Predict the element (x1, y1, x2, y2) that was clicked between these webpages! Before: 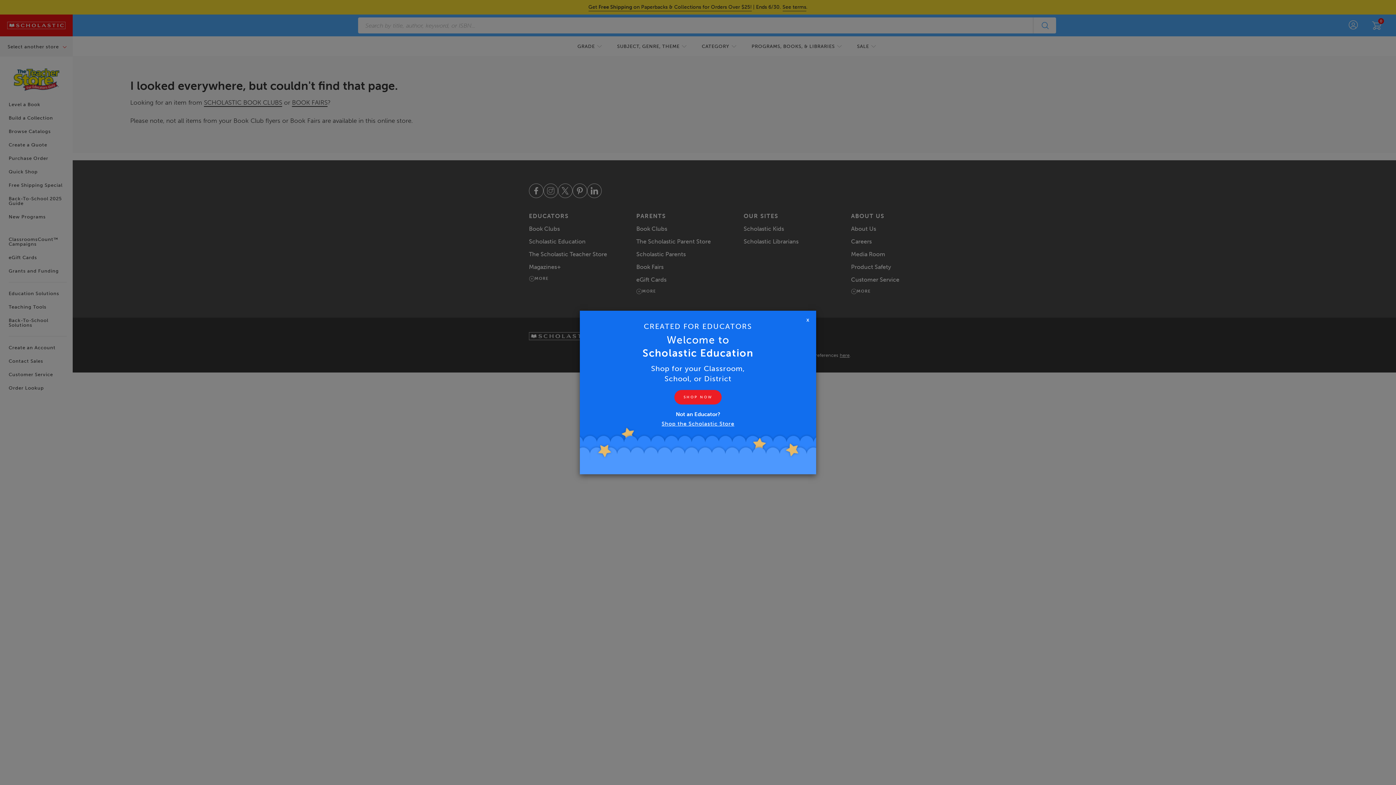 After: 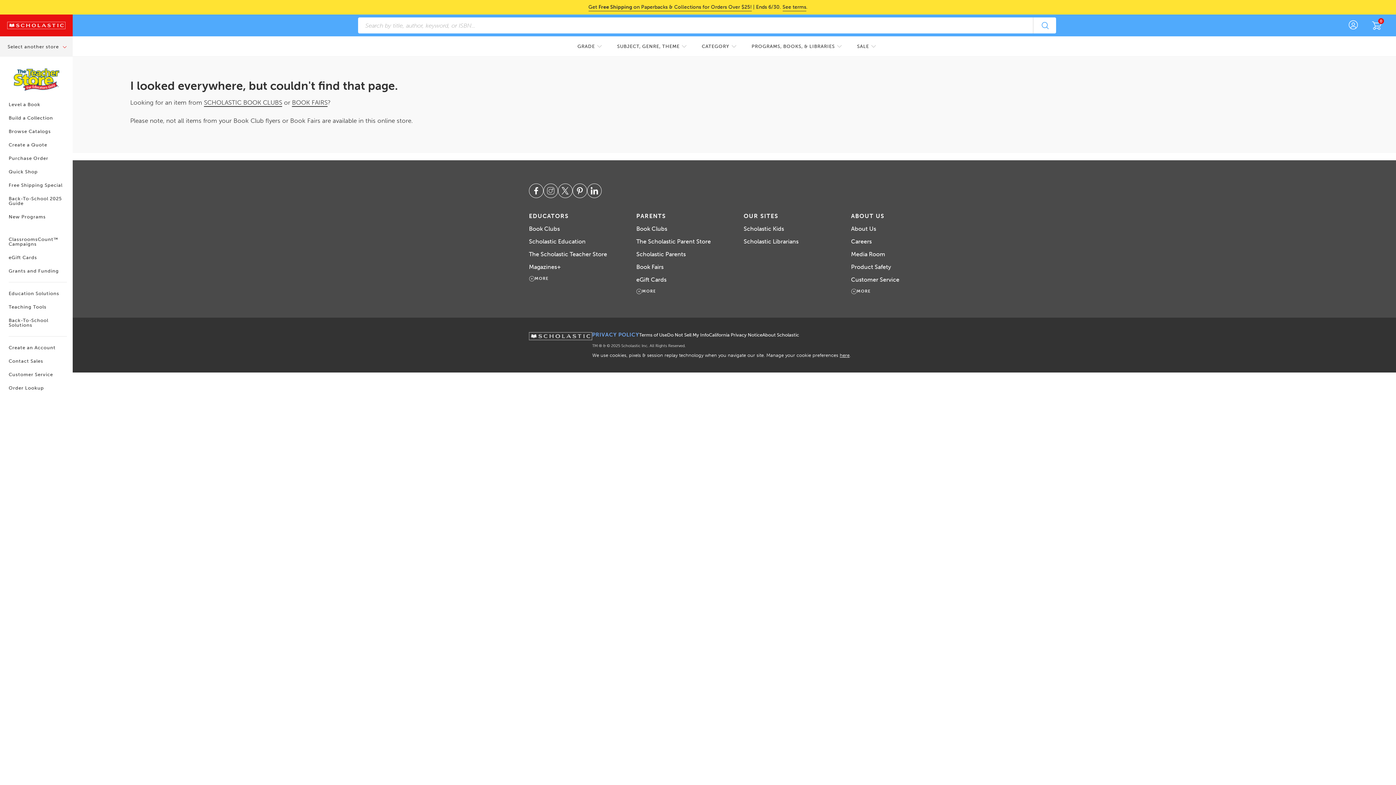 Action: bbox: (674, 390, 721, 404) label: Close